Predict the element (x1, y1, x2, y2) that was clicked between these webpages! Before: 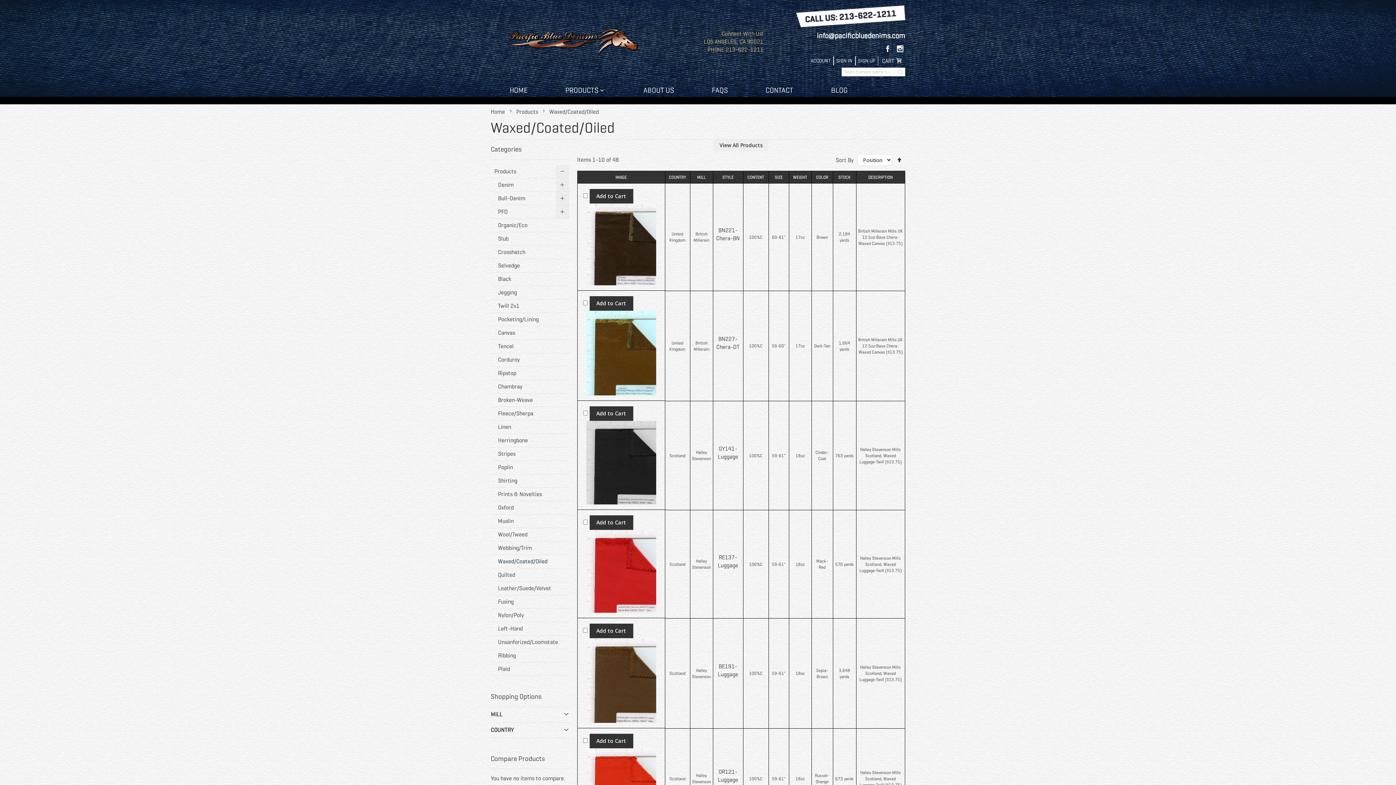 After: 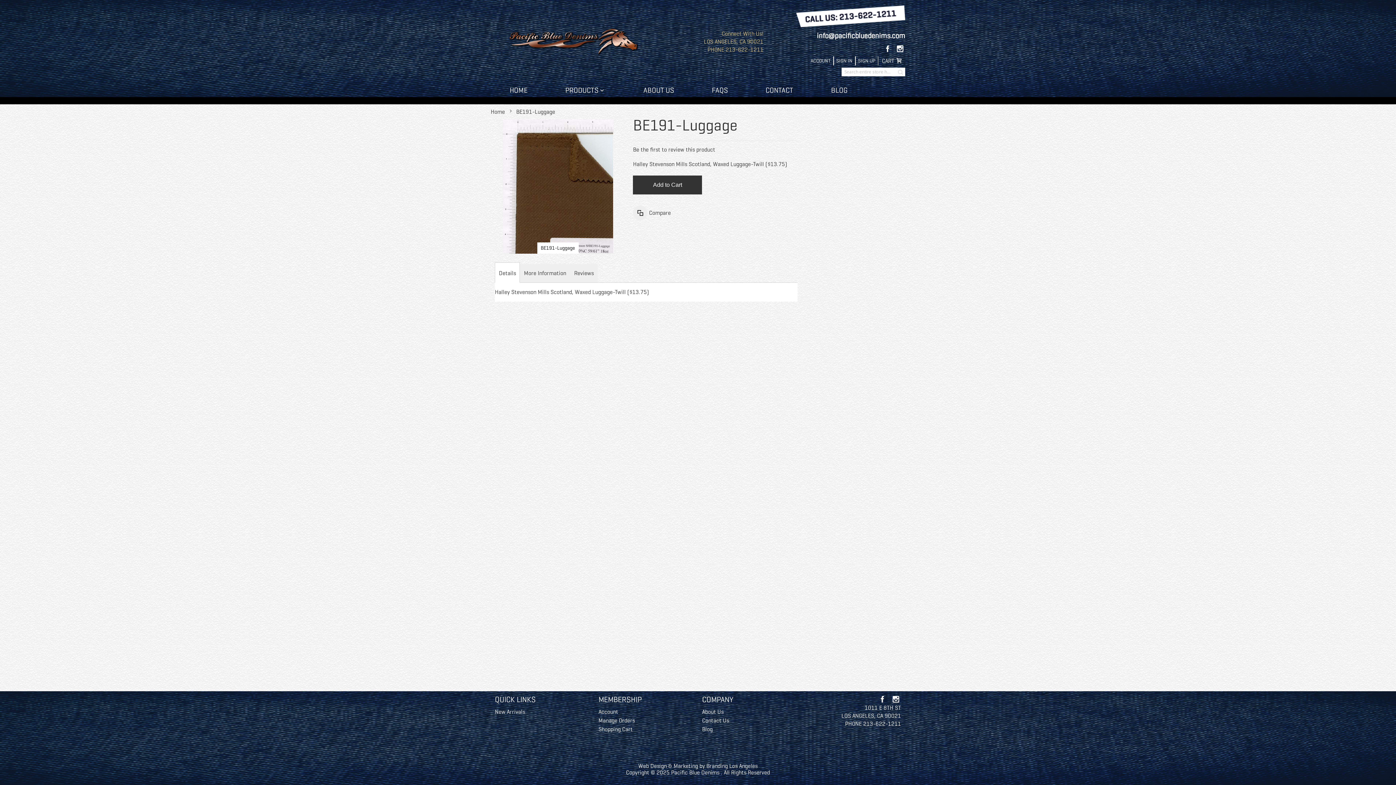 Action: bbox: (577, 718, 664, 724)